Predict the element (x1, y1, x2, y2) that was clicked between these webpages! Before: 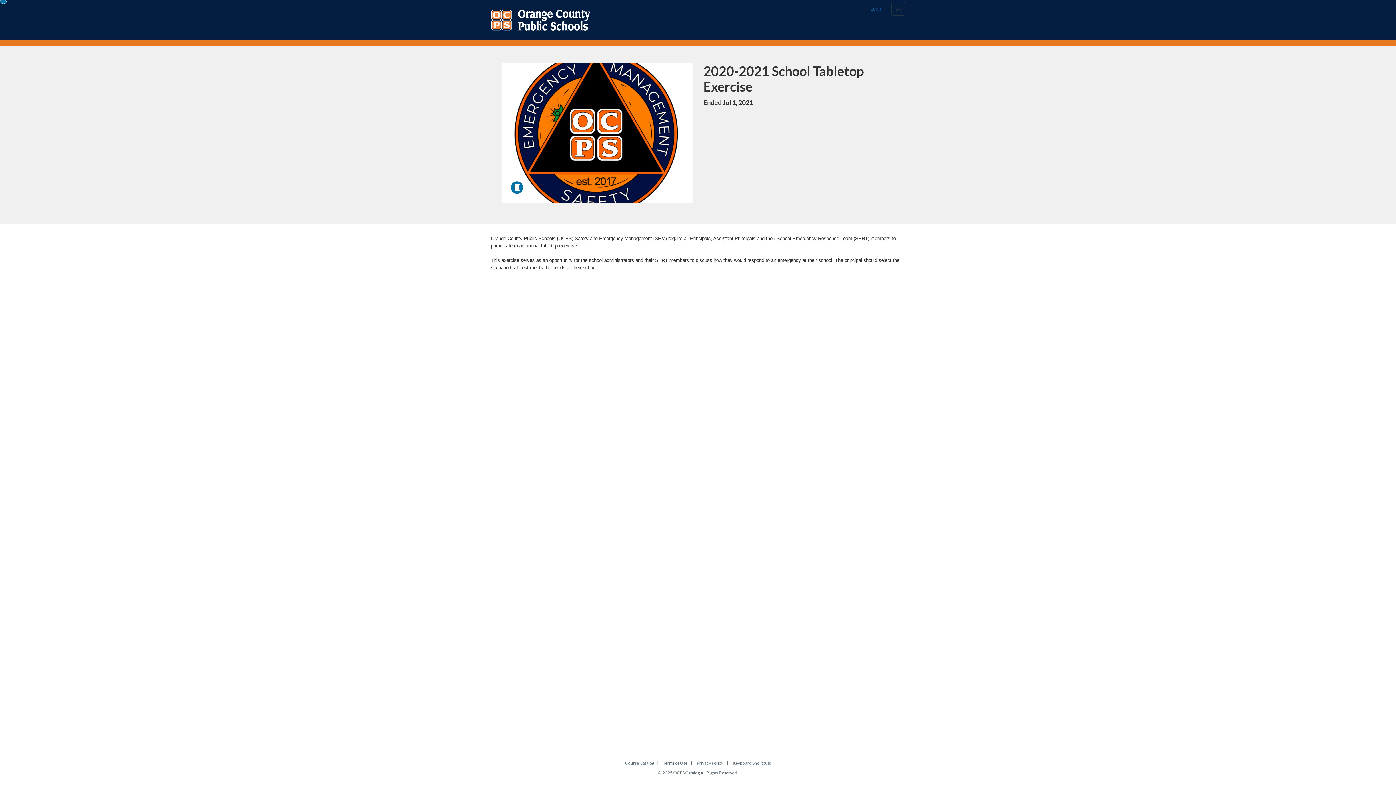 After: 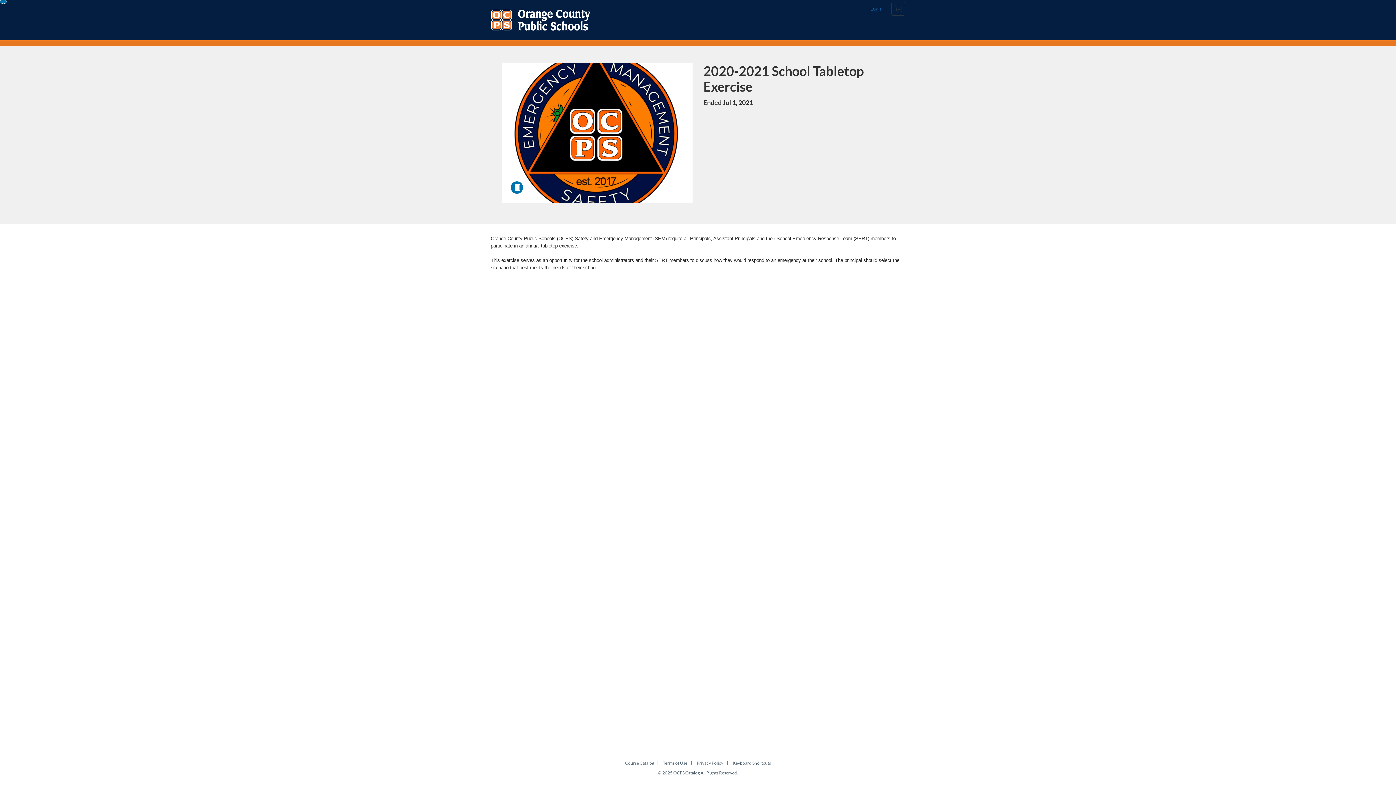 Action: bbox: (732, 760, 771, 766) label: Keyboard Shortcuts